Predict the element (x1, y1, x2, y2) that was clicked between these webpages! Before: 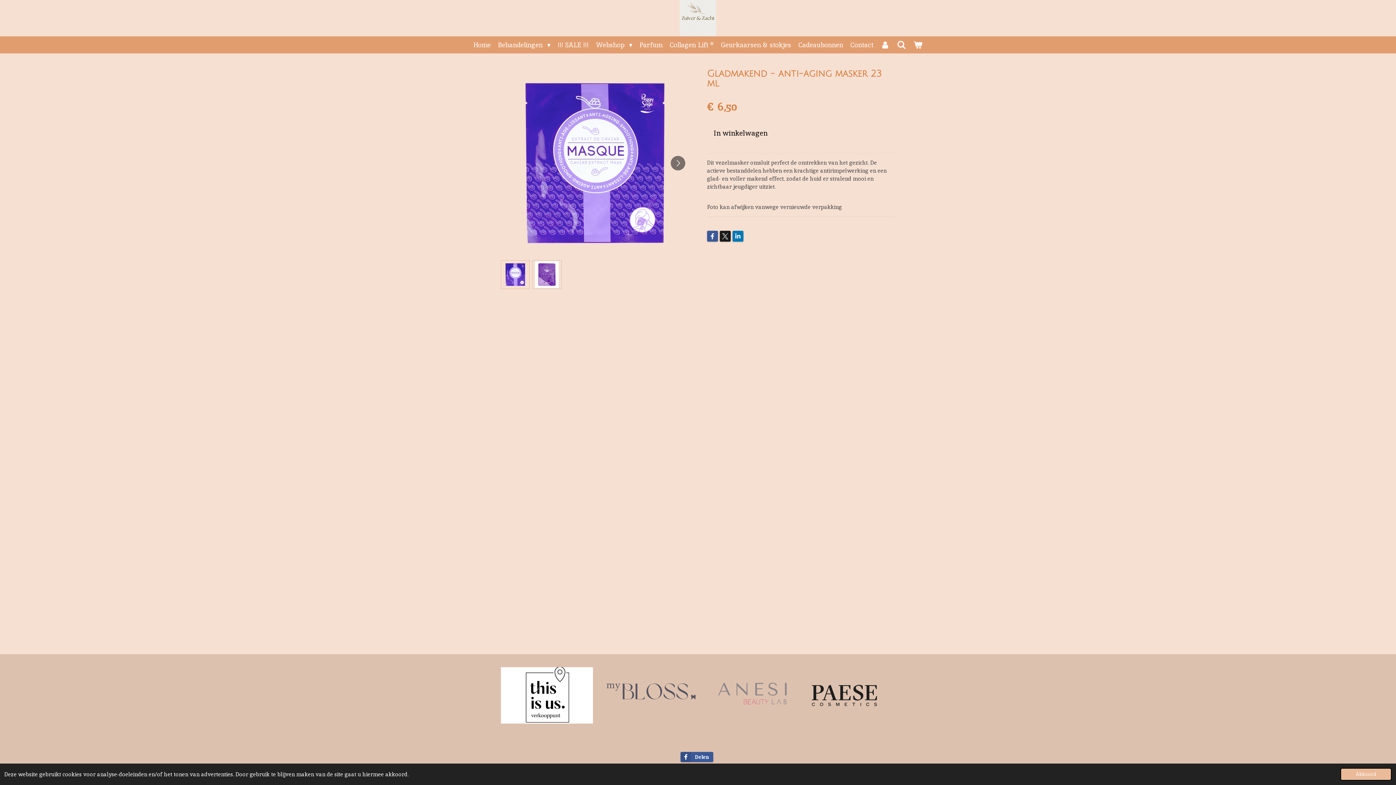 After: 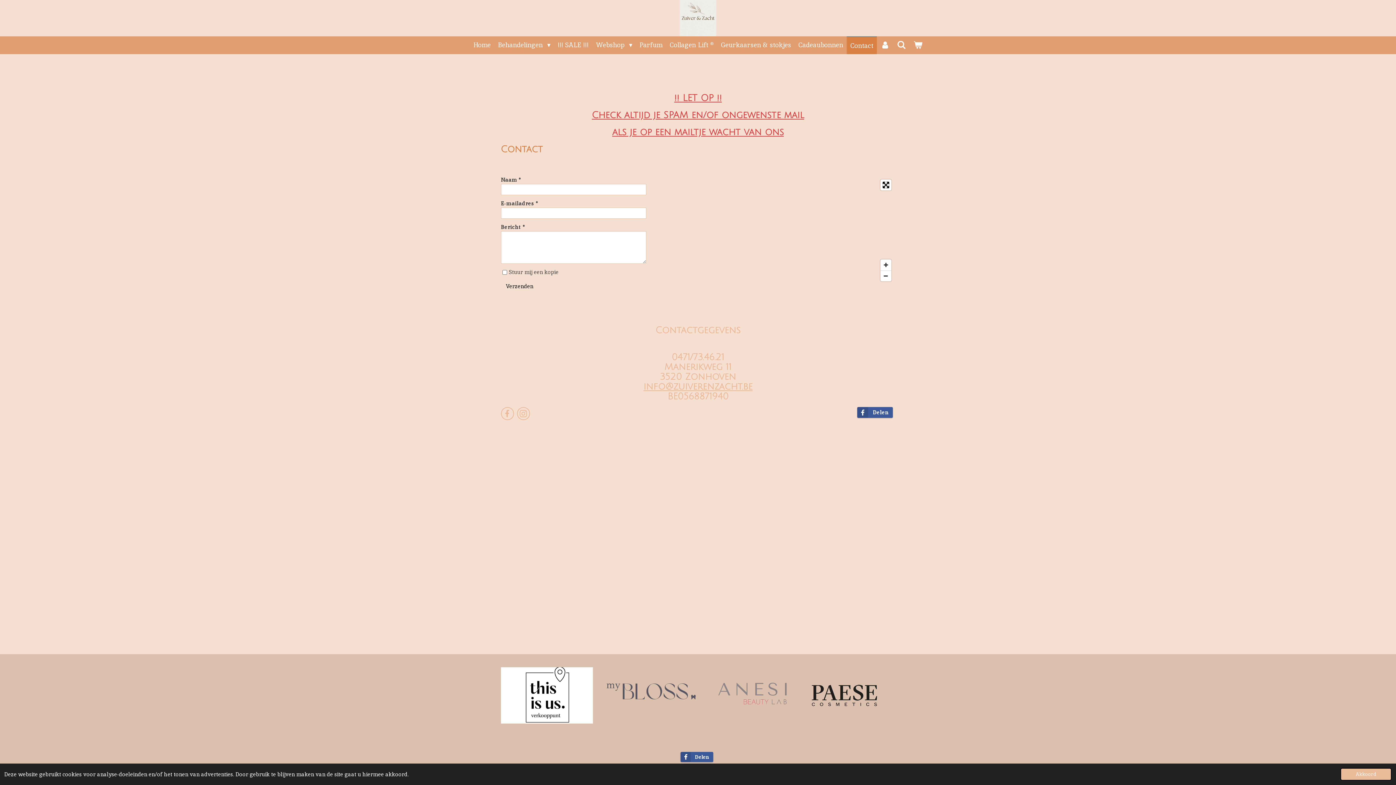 Action: label: Contact bbox: (847, 36, 877, 53)